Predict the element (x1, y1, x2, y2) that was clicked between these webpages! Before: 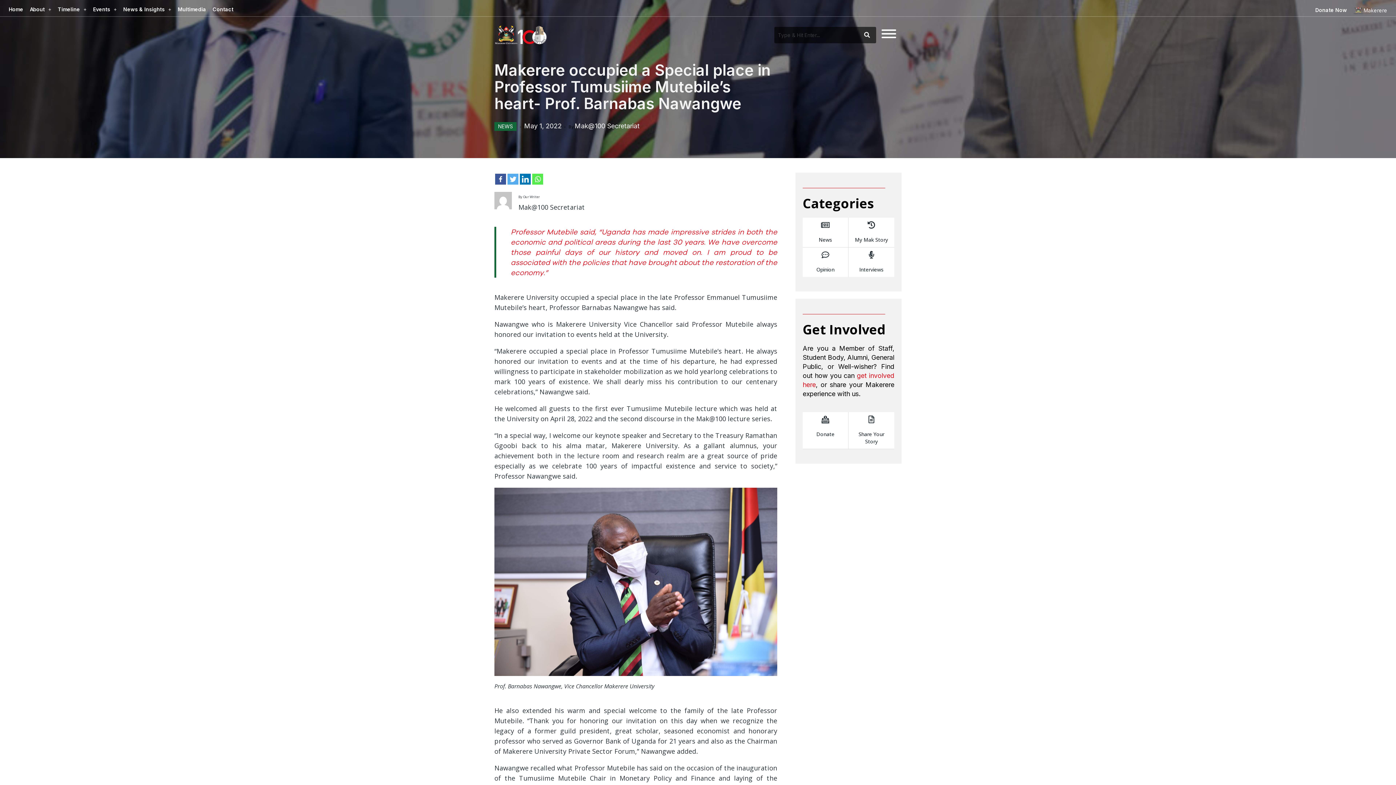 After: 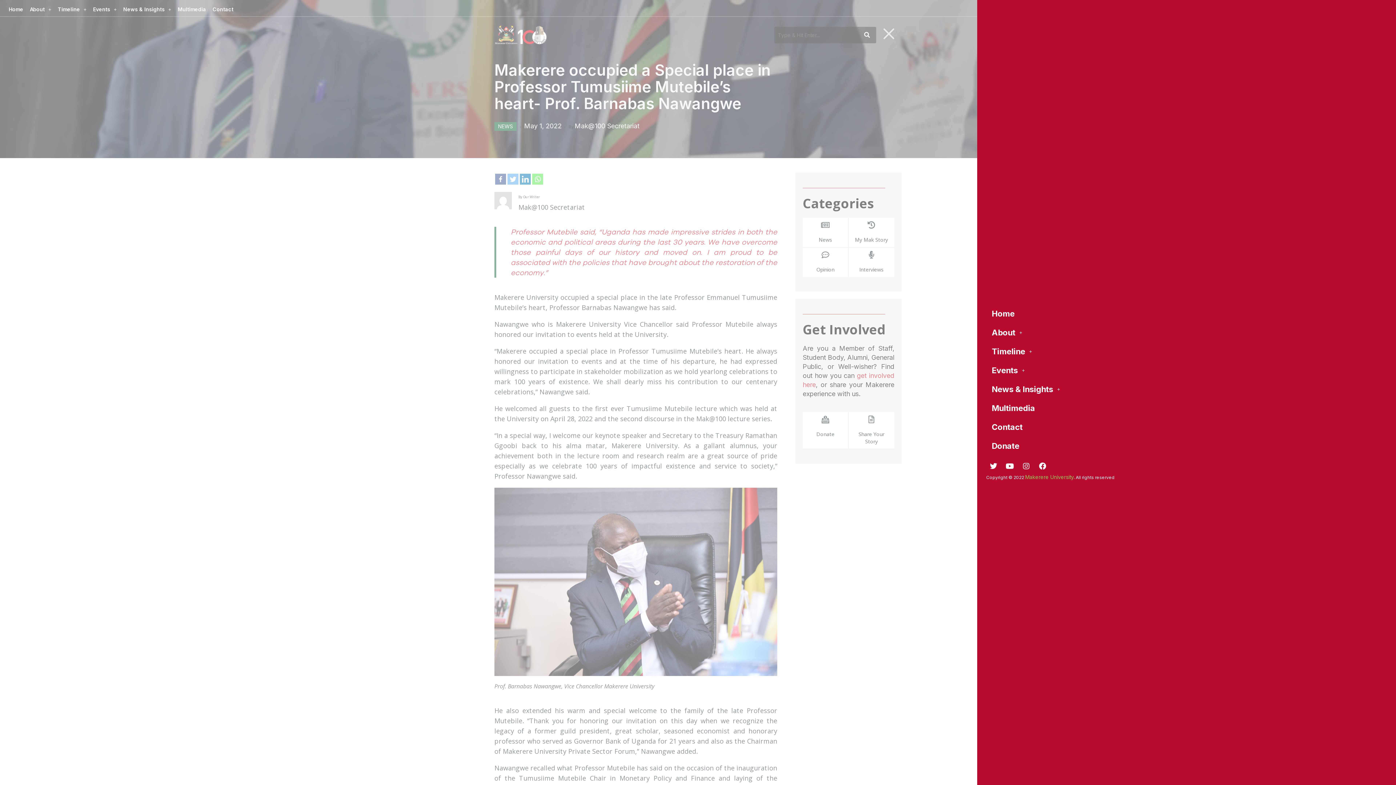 Action: bbox: (881, 32, 896, 39)